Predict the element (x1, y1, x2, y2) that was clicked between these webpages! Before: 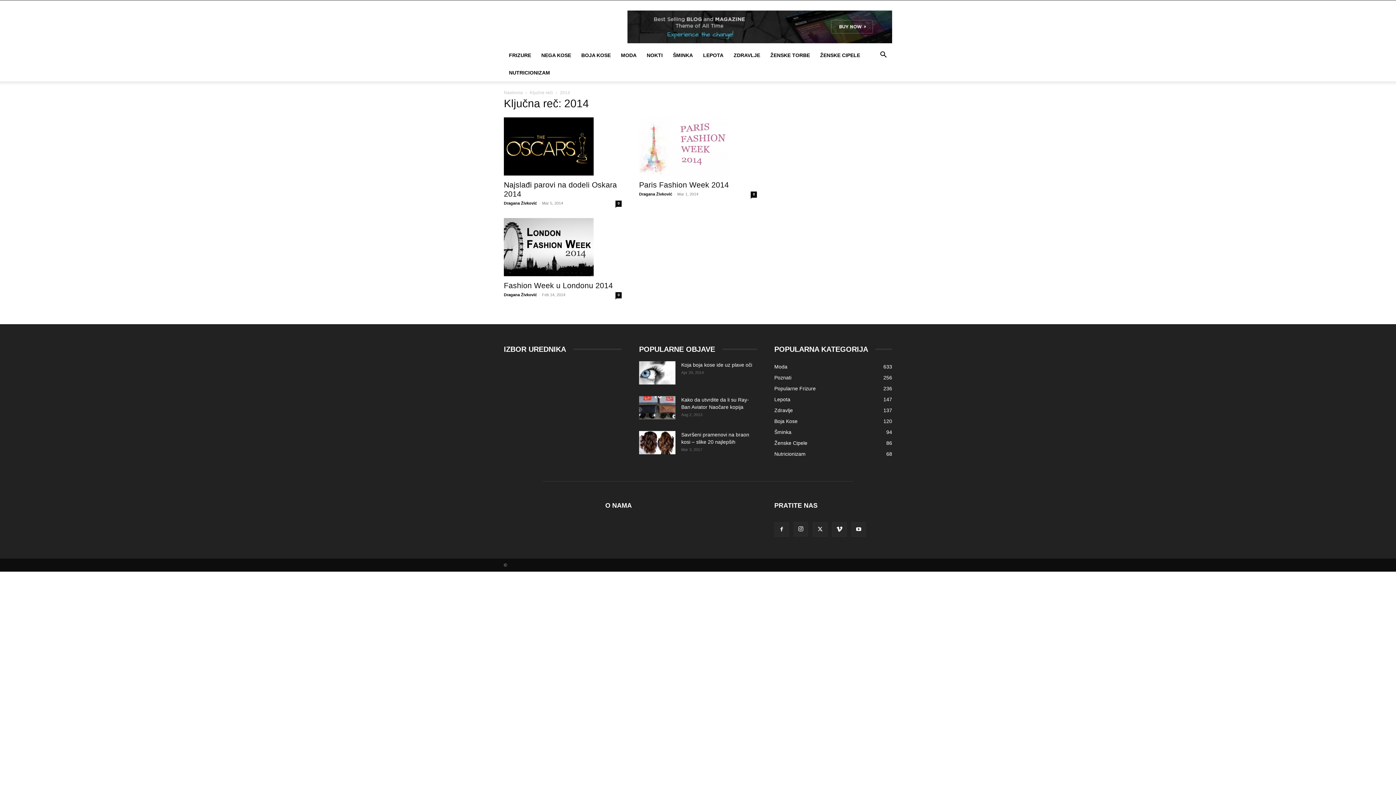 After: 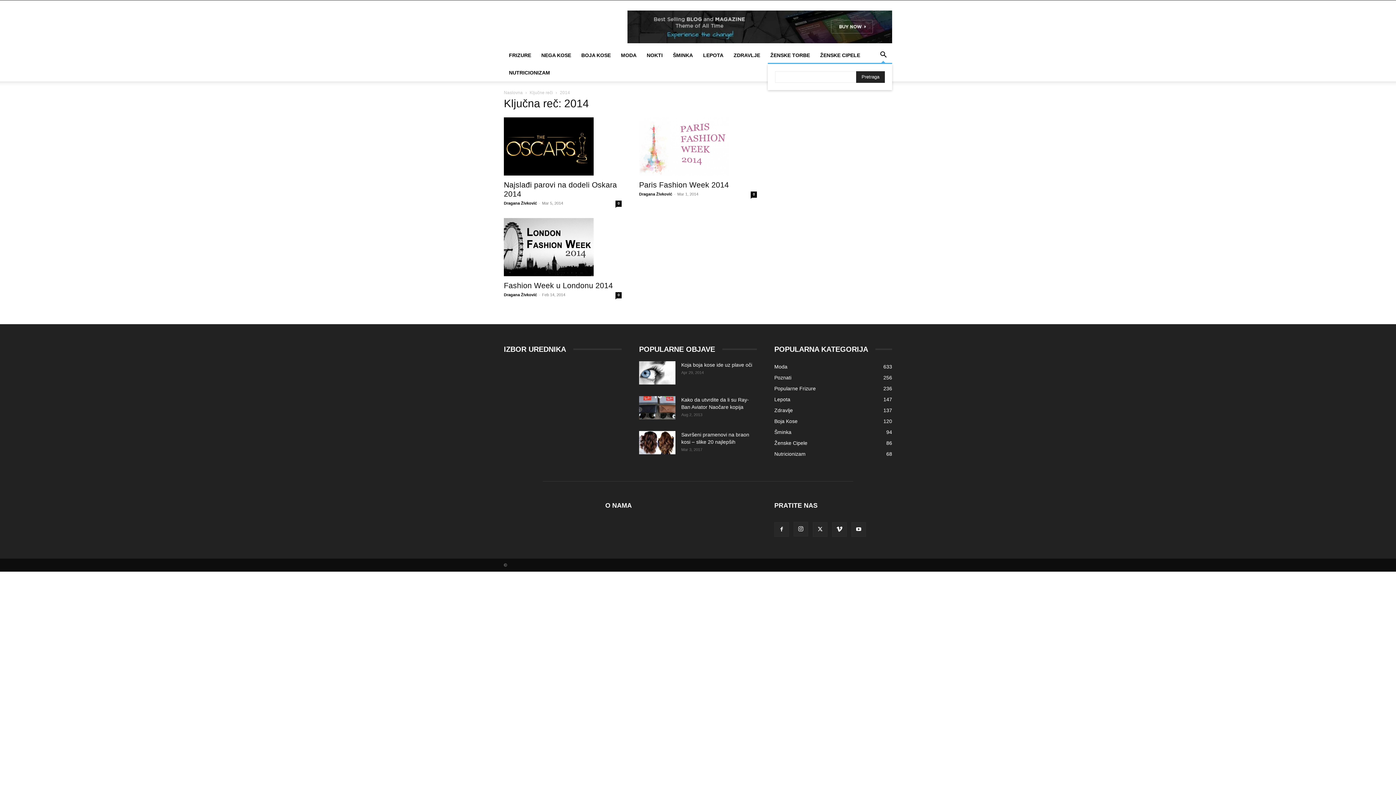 Action: label: Search bbox: (874, 52, 892, 58)